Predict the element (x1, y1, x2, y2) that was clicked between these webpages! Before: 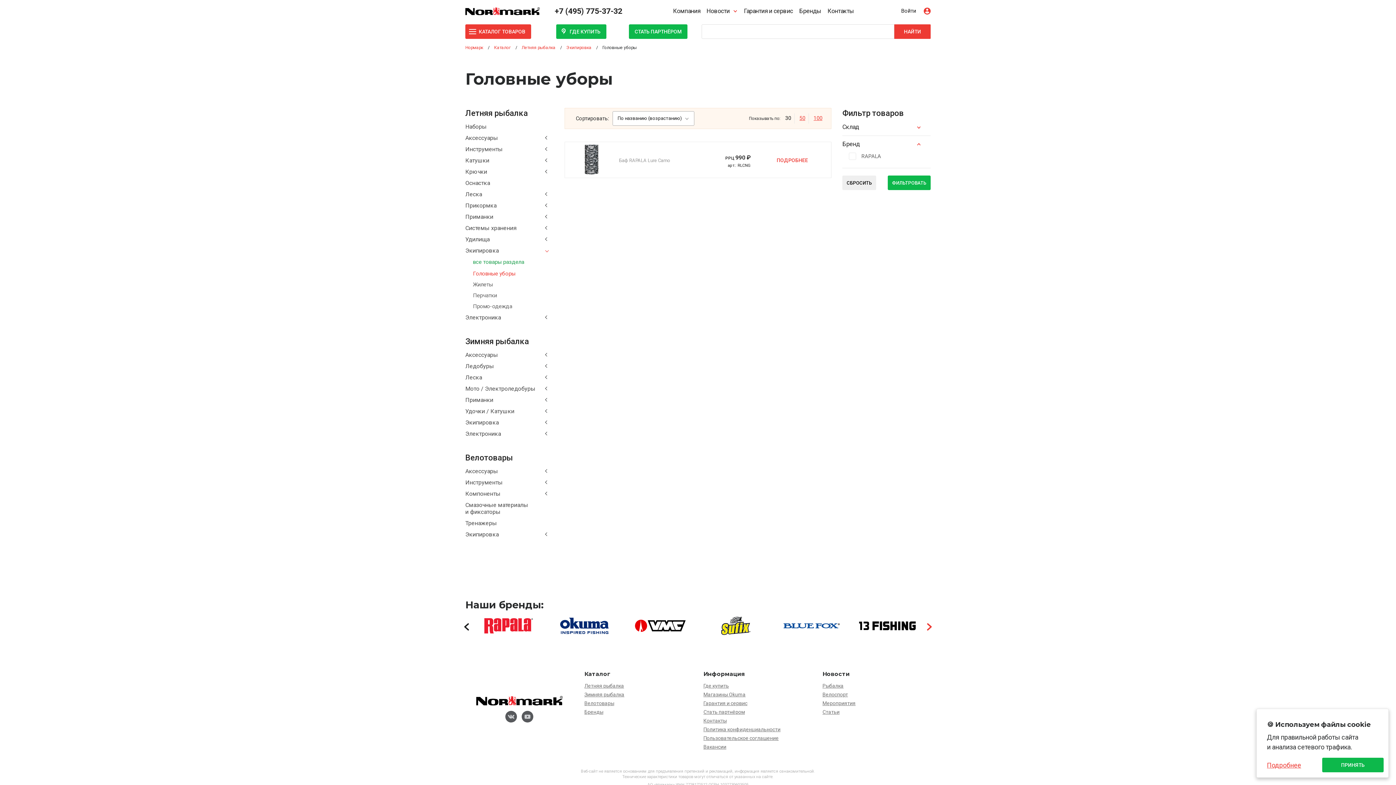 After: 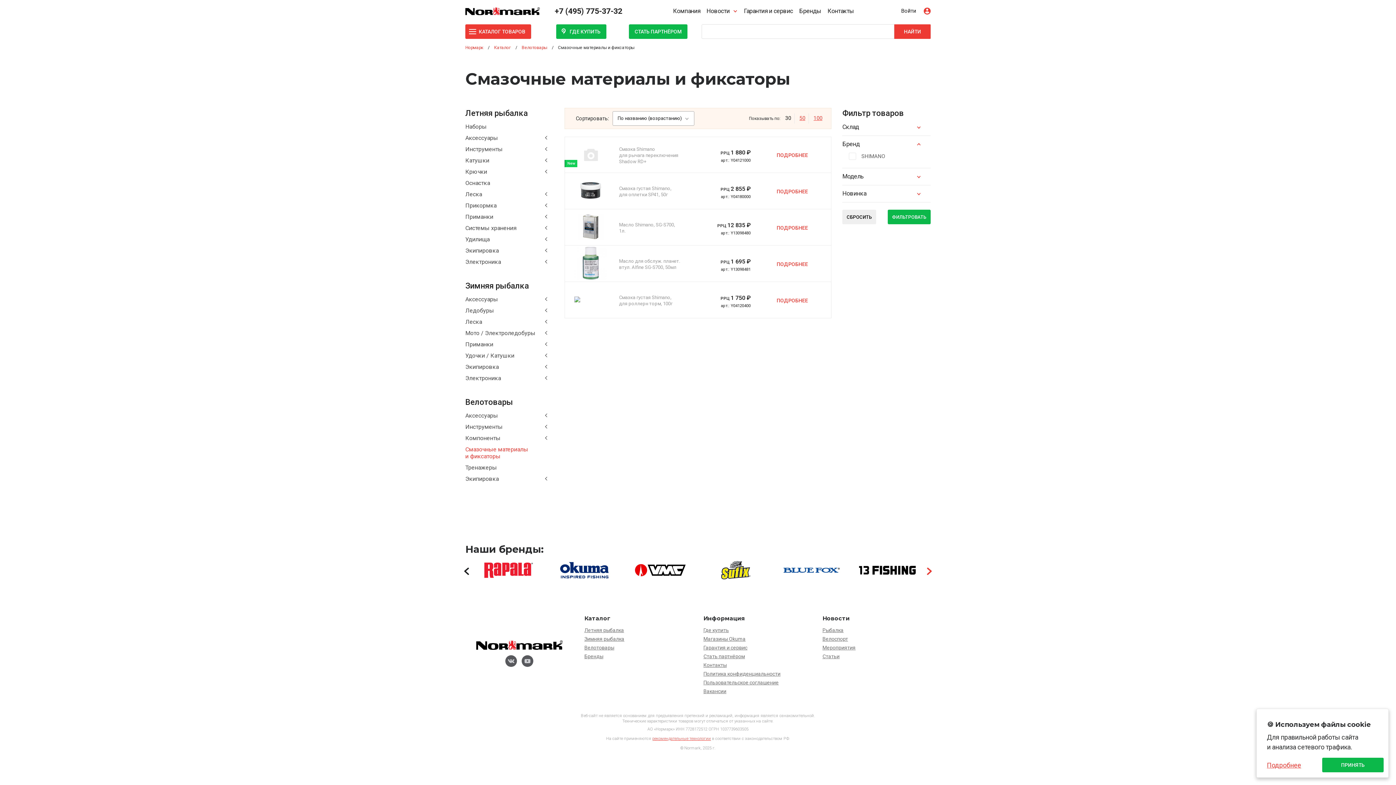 Action: label: Смазочные материалы и фиксаторы bbox: (465, 501, 553, 515)